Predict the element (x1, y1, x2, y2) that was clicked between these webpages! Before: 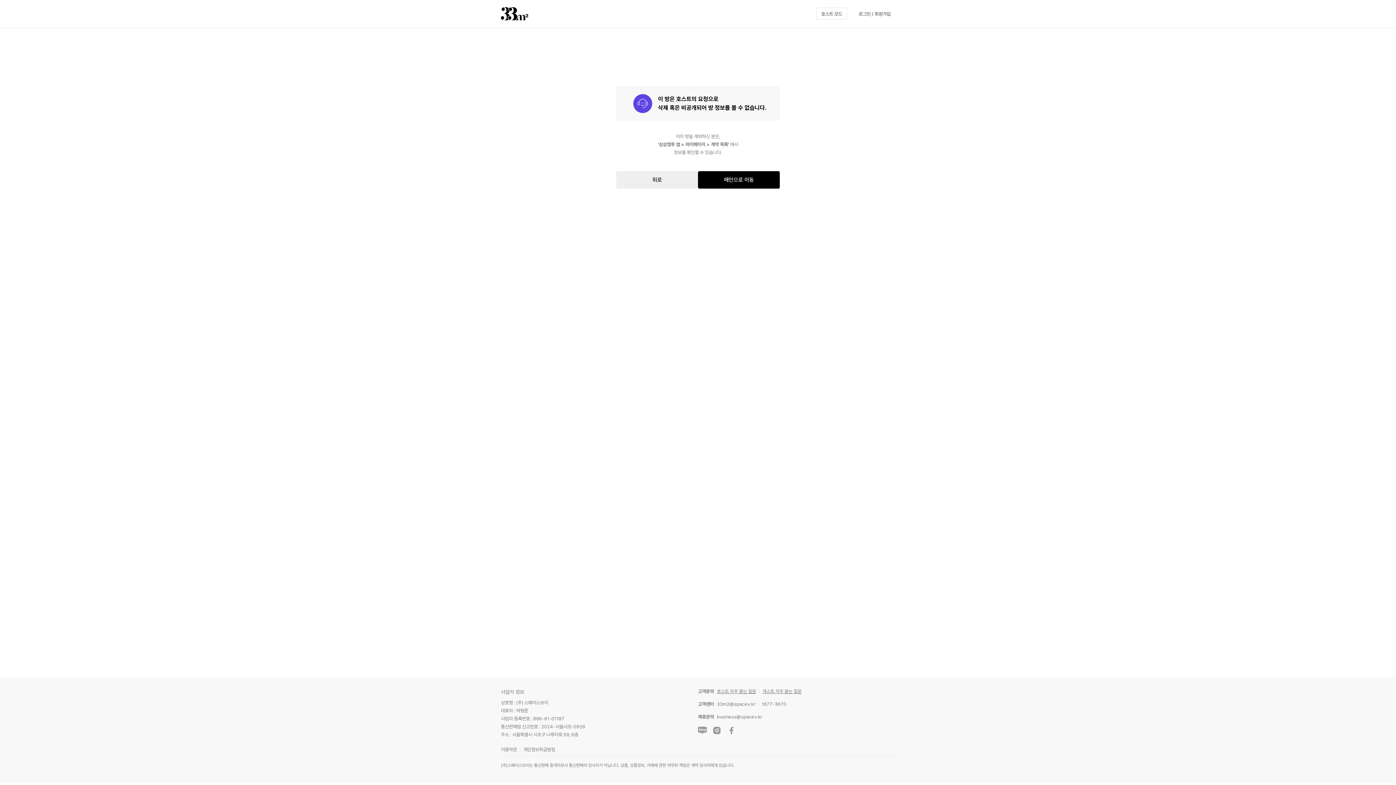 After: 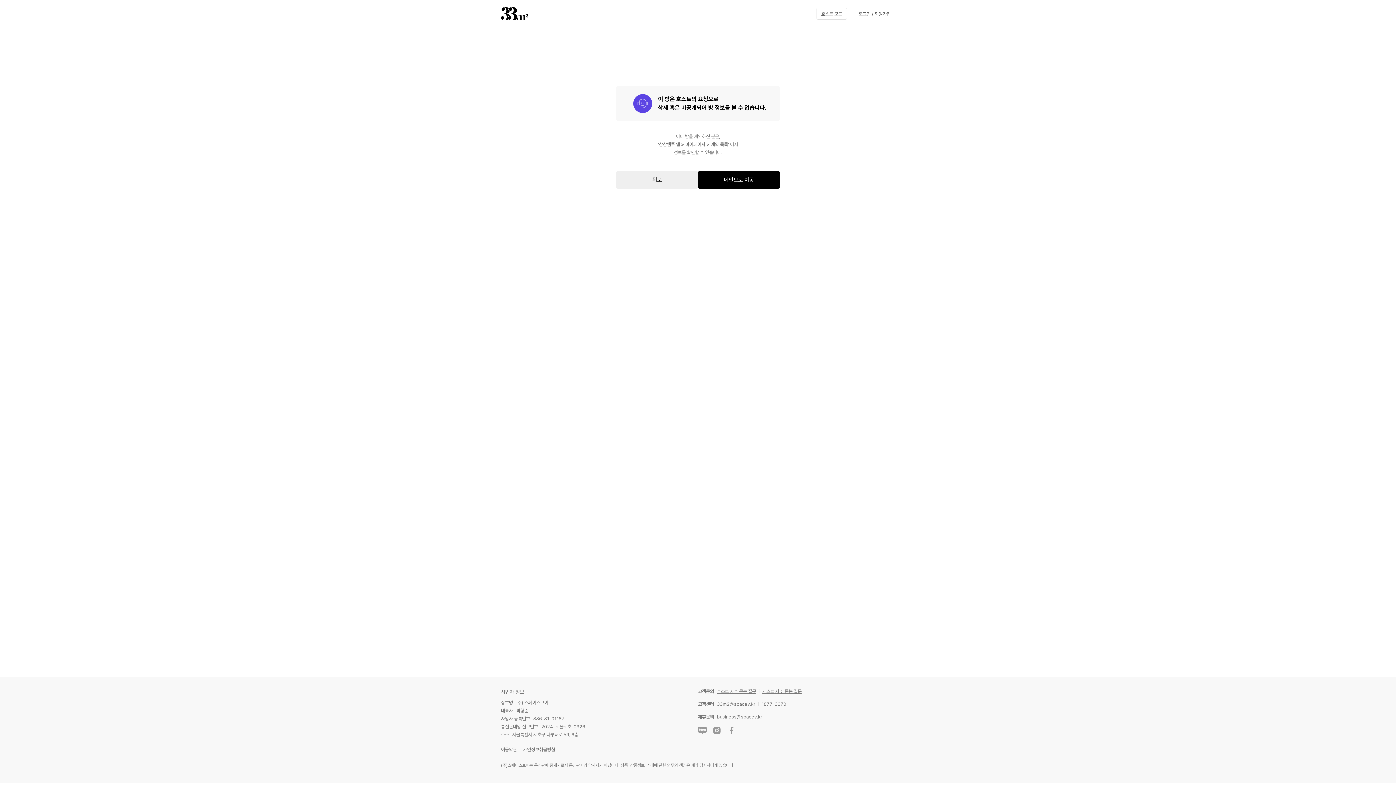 Action: bbox: (712, 726, 721, 735)